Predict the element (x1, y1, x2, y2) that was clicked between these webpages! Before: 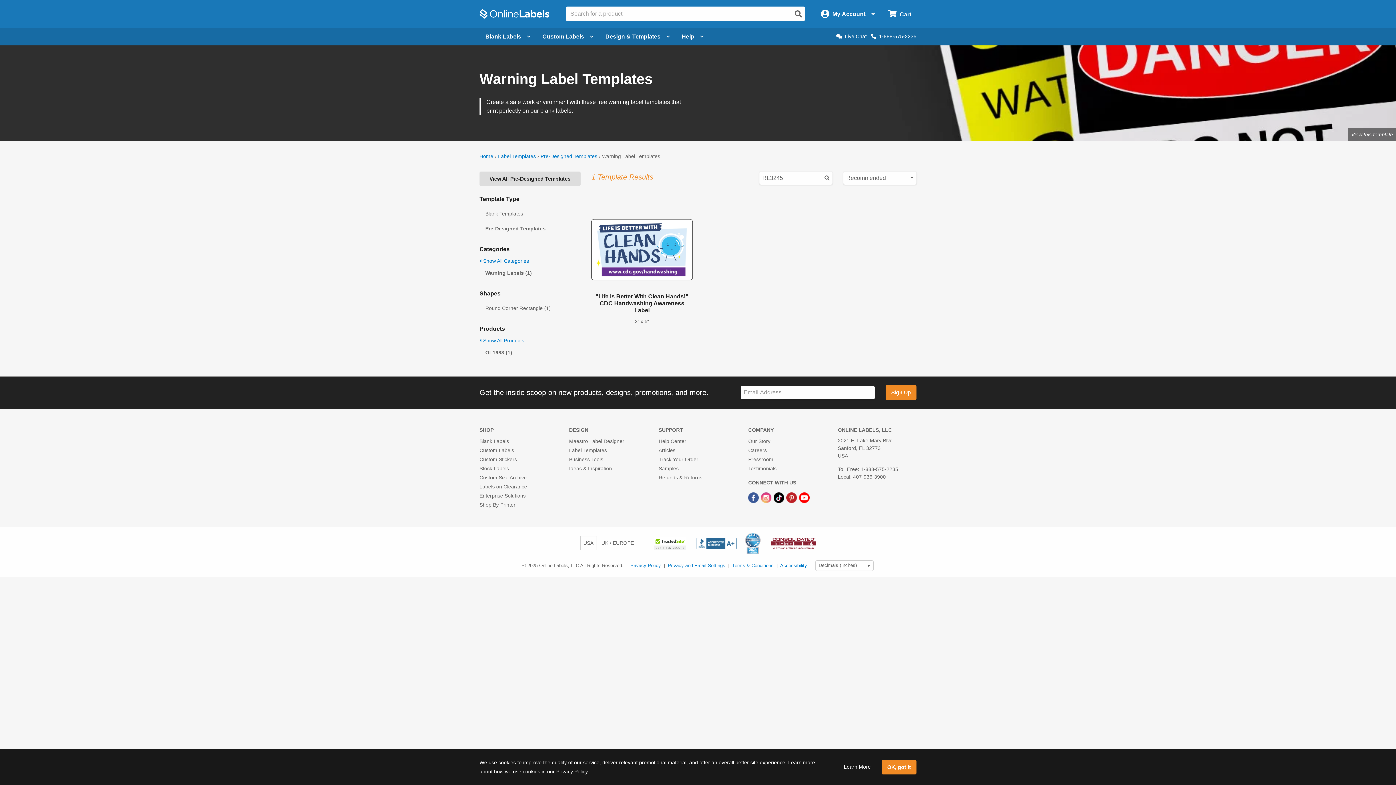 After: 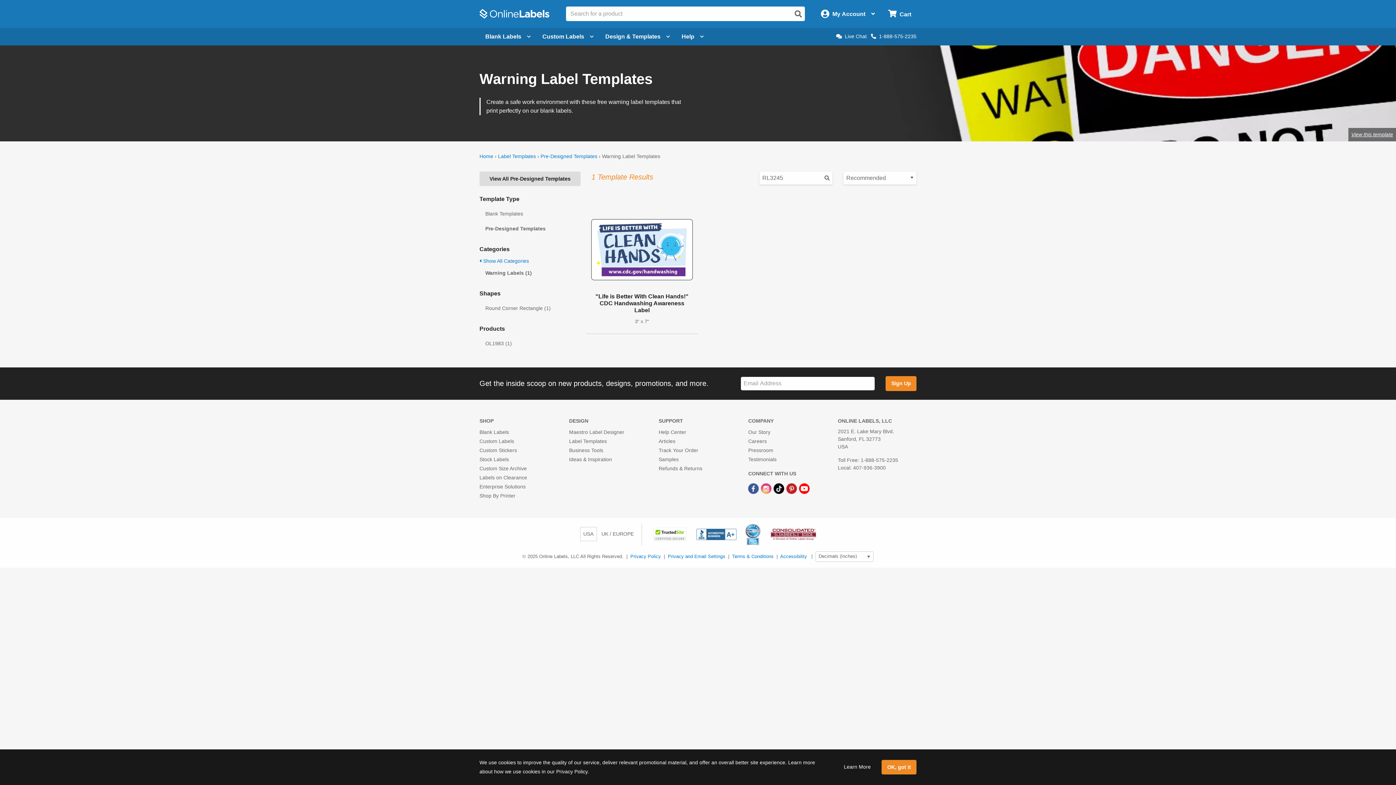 Action: label:  Show All Products bbox: (479, 337, 524, 343)